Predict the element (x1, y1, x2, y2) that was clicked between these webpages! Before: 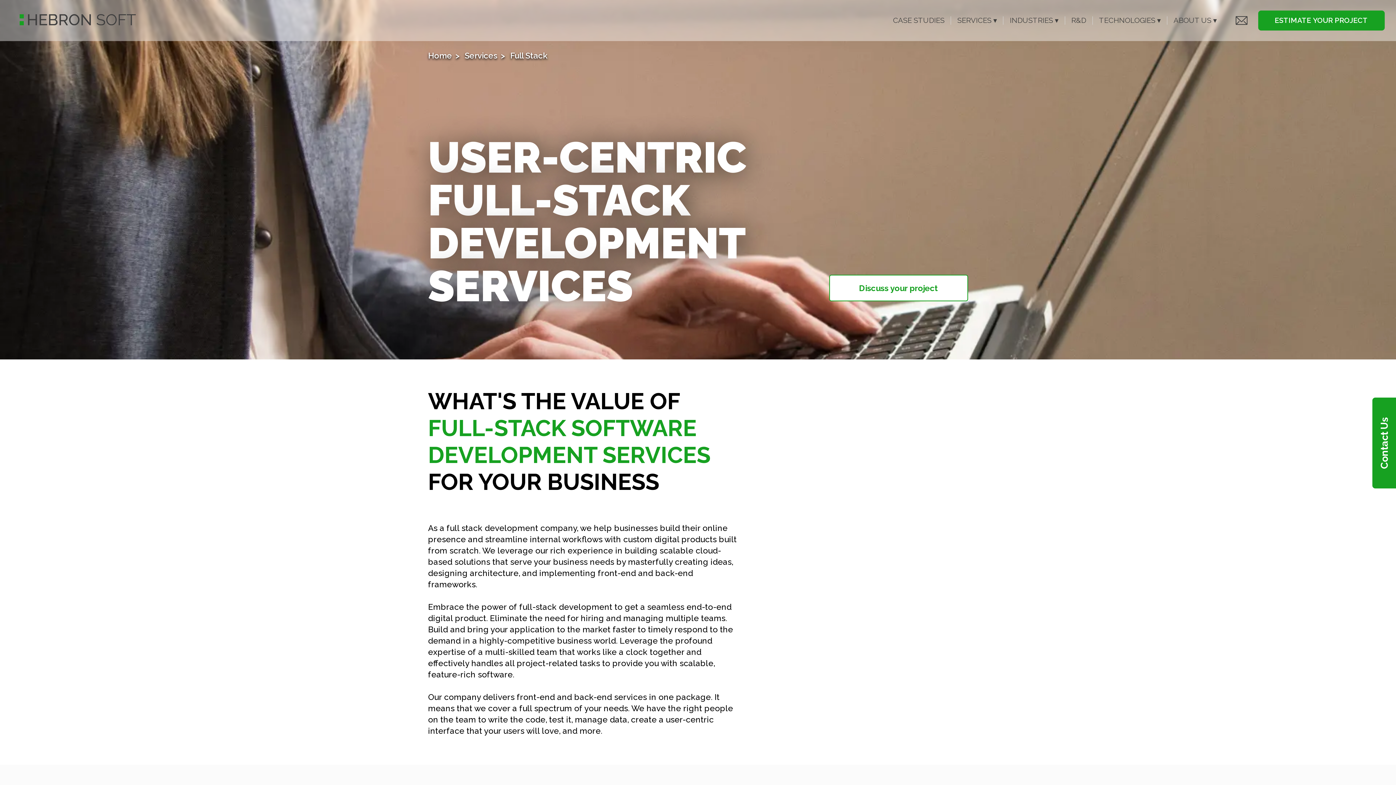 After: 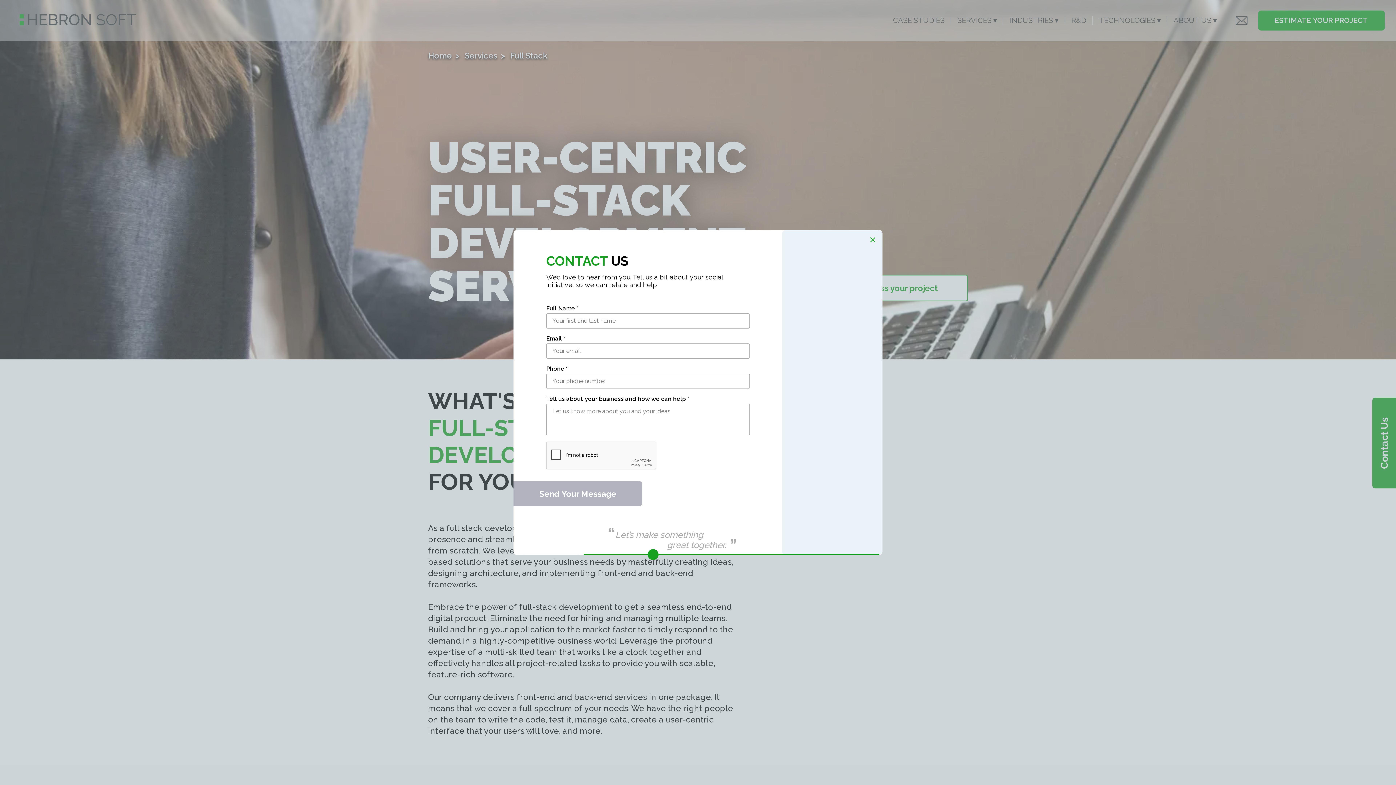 Action: label: Discuss your project bbox: (829, 274, 968, 301)